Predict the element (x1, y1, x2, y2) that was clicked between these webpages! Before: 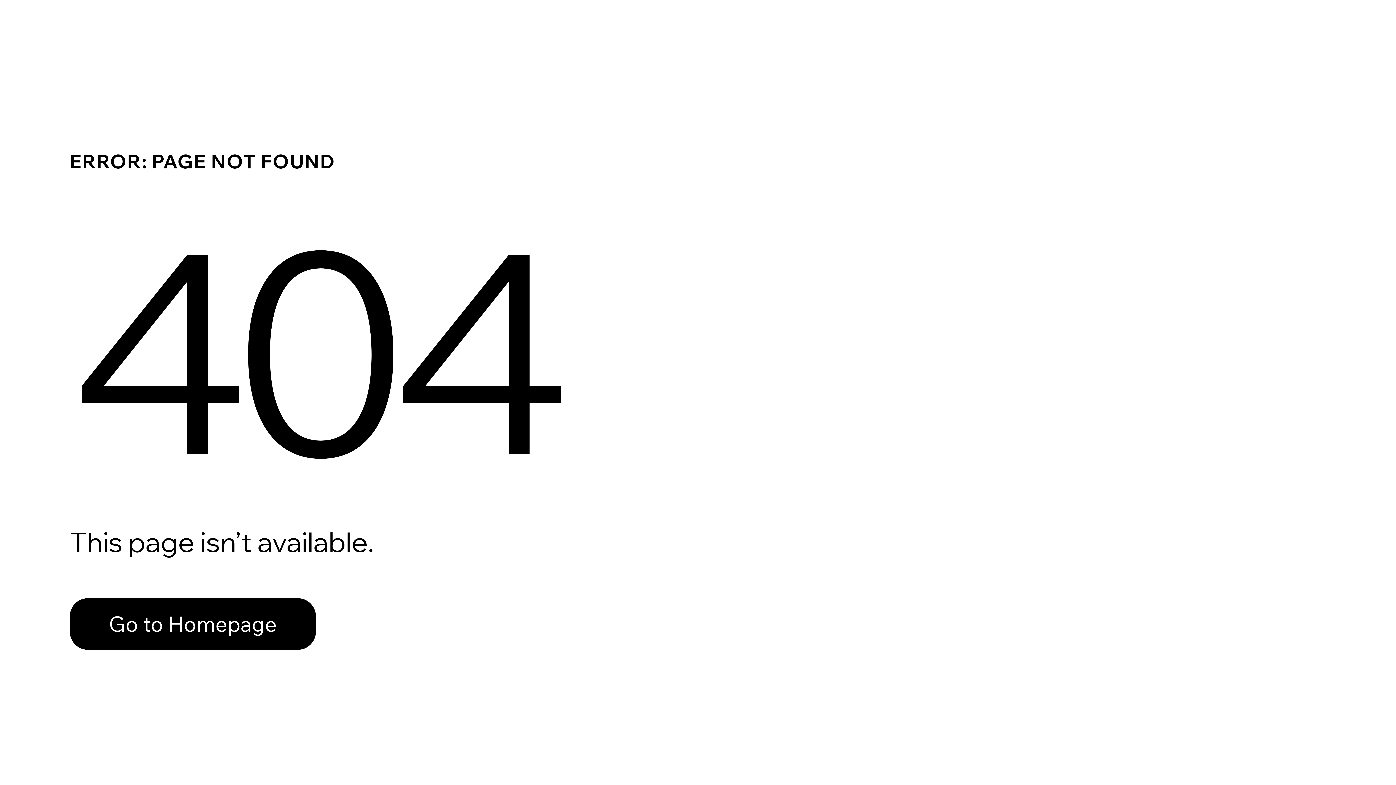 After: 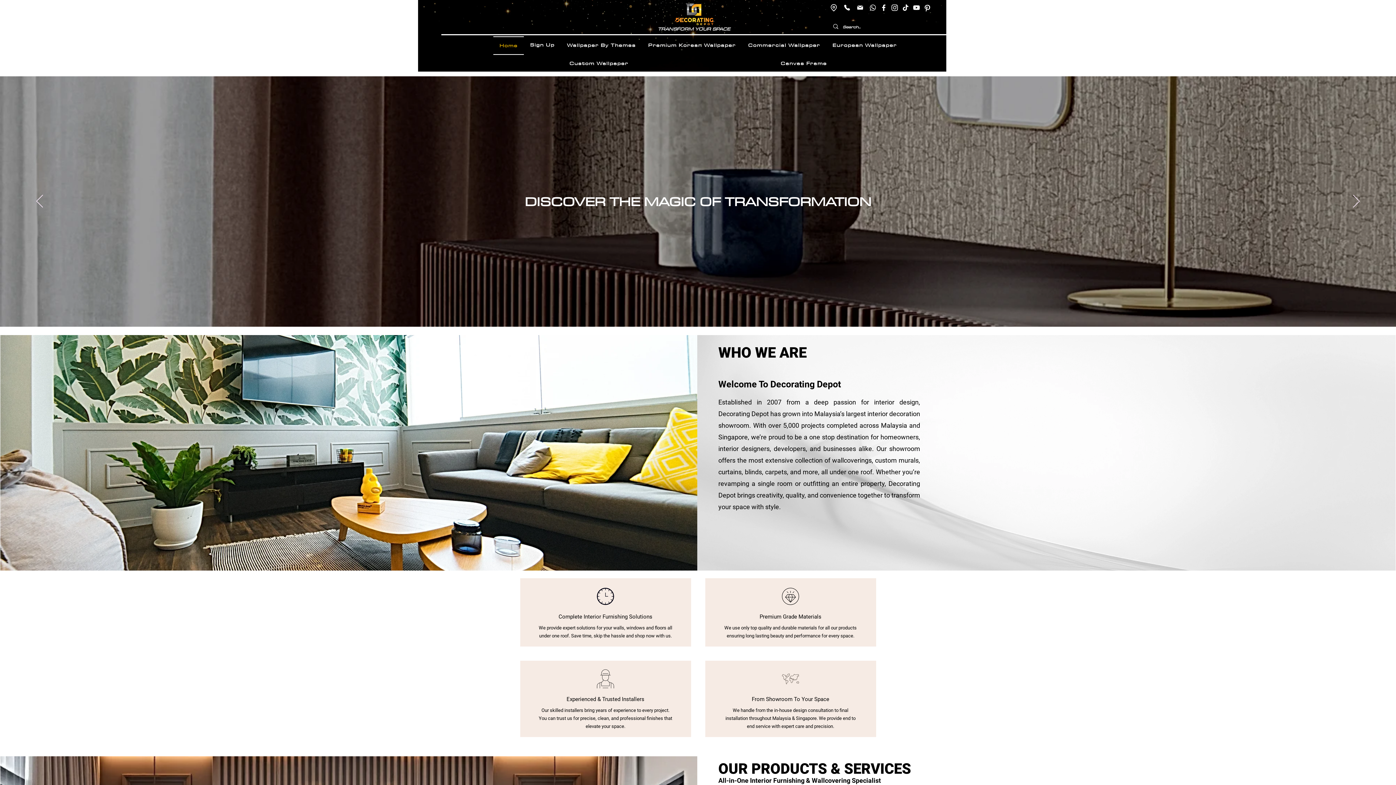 Action: bbox: (69, 582, 768, 659) label: Go to Homepage